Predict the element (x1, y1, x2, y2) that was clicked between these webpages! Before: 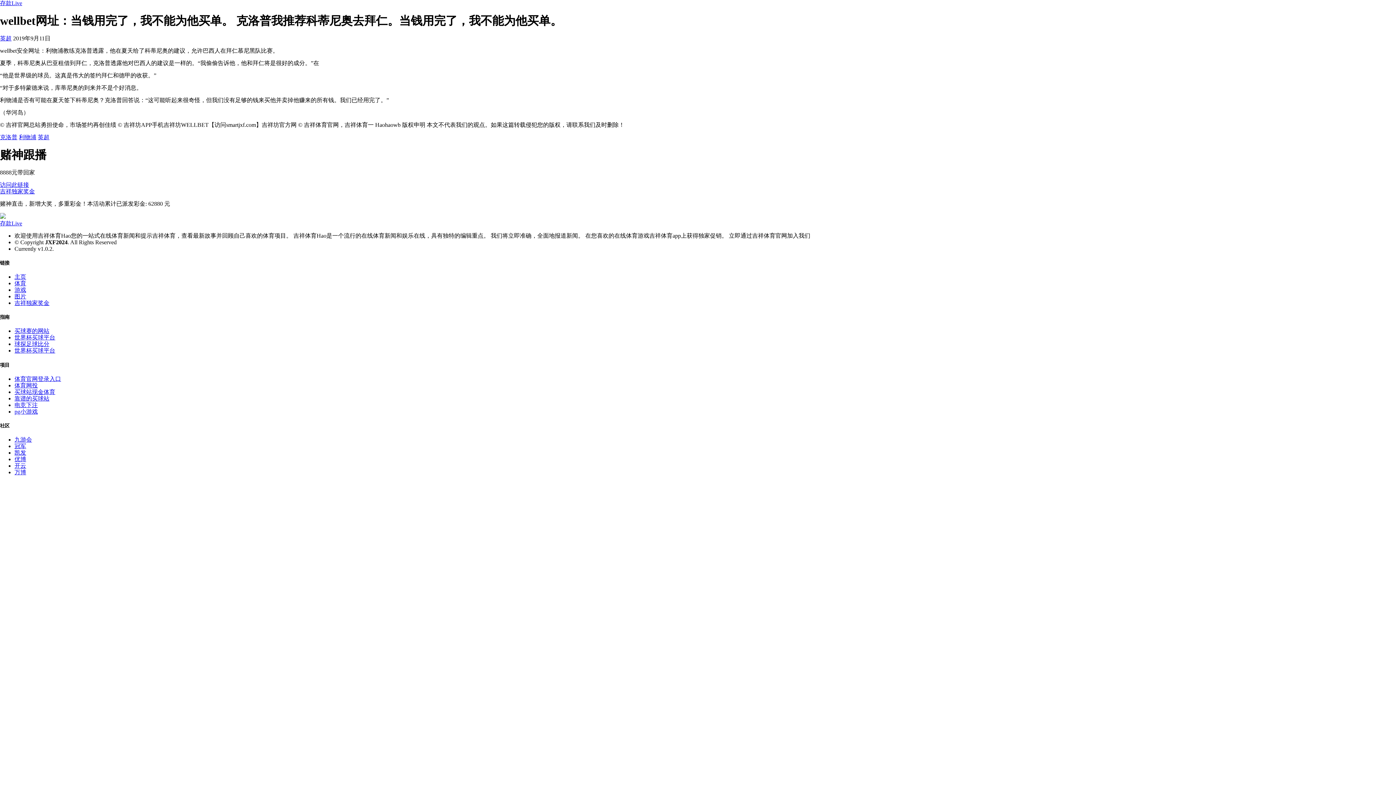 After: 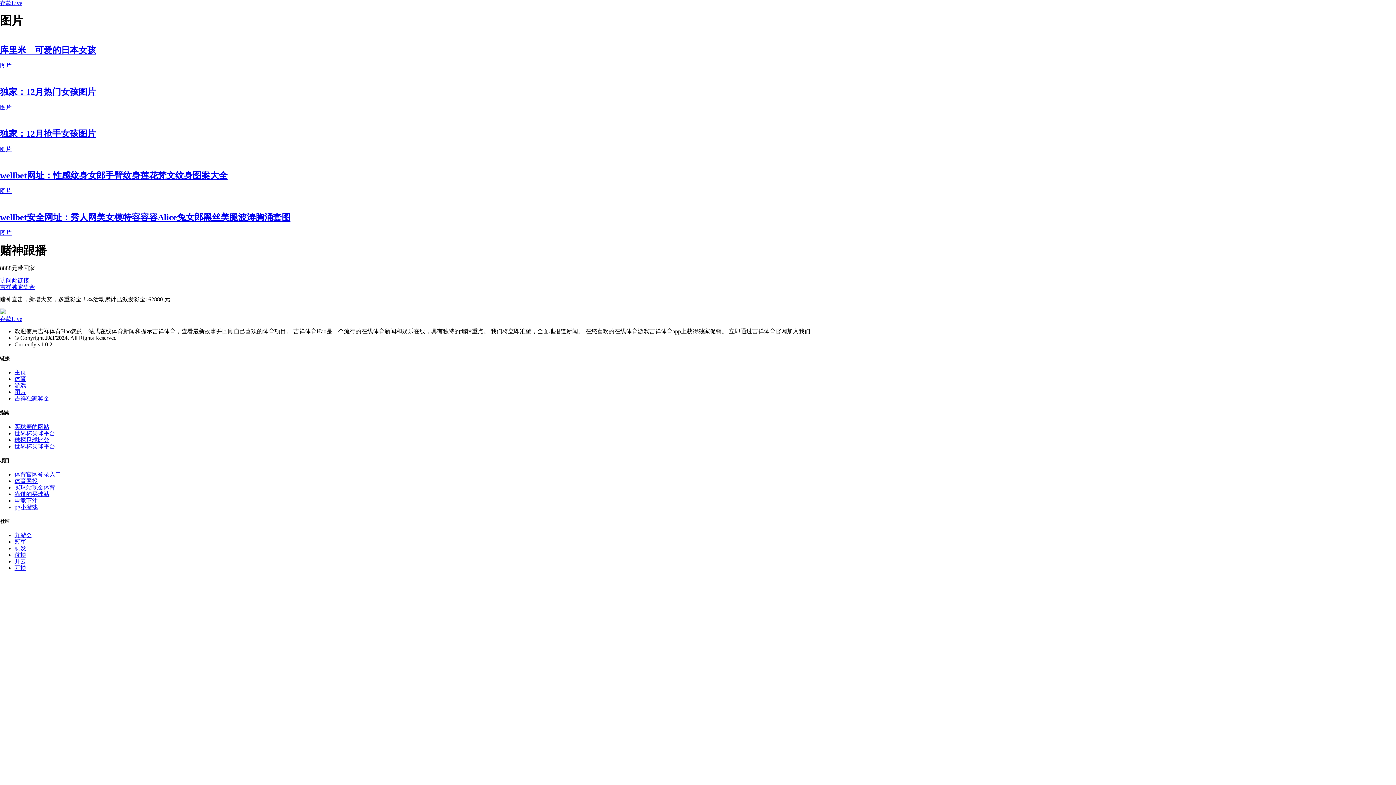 Action: label: 图片 bbox: (14, 293, 26, 299)